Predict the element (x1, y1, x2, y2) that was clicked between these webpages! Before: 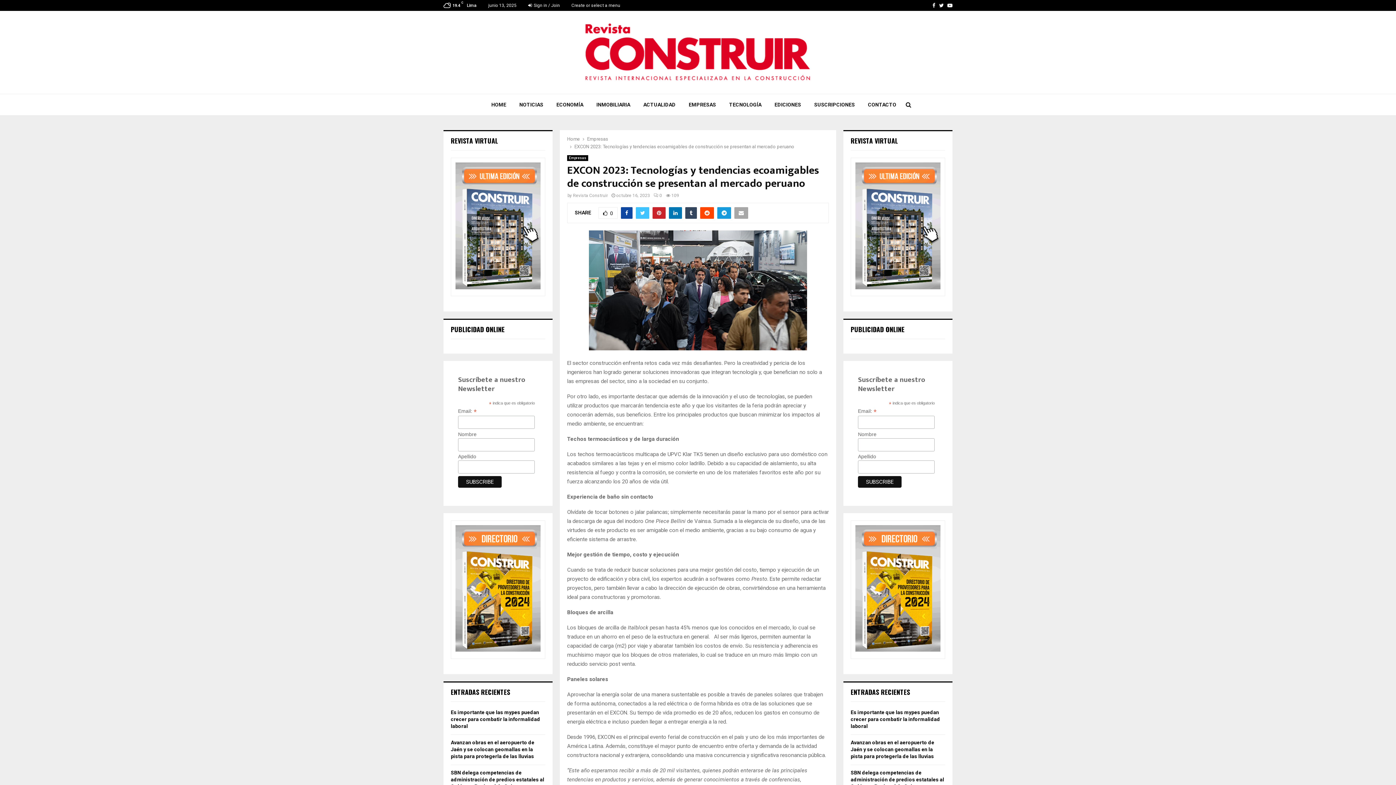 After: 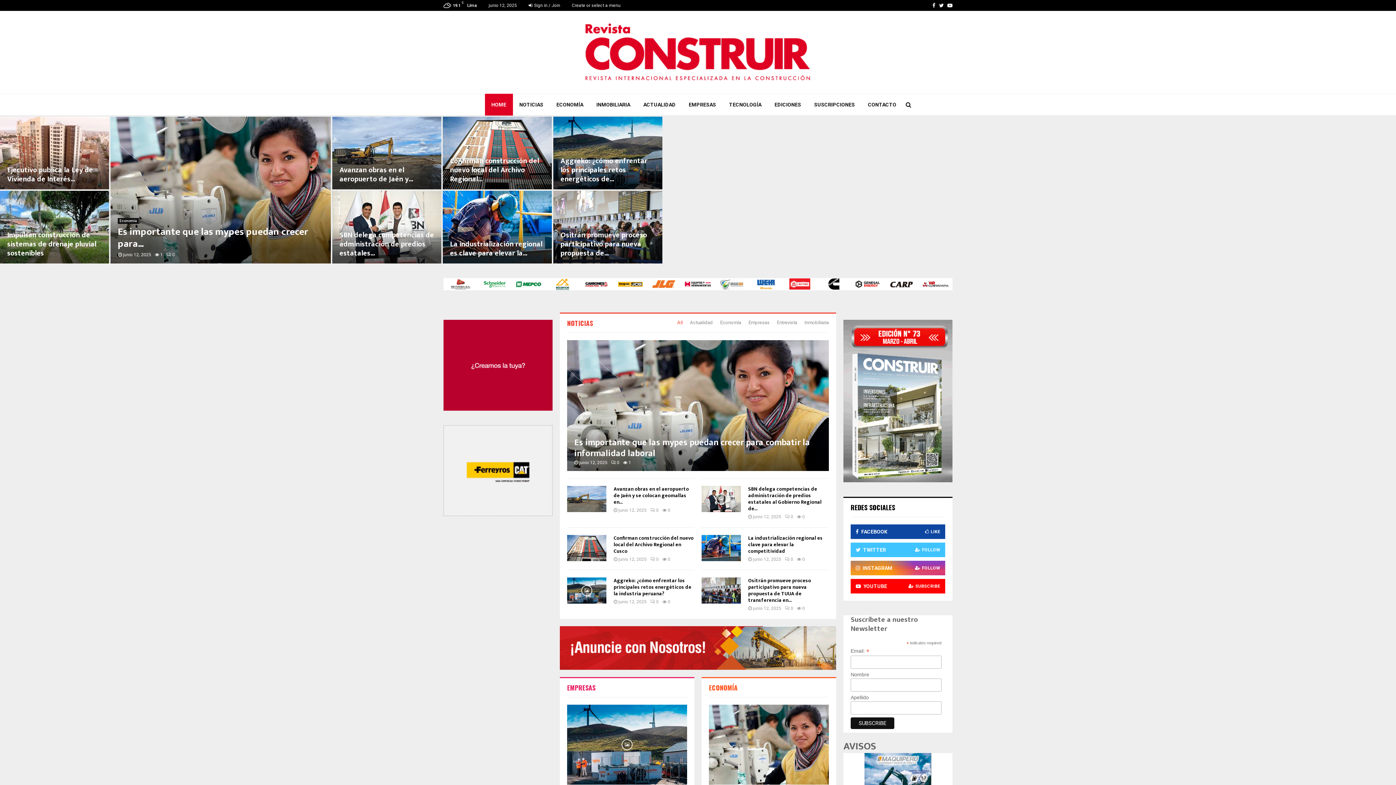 Action: bbox: (443, 21, 952, 82)